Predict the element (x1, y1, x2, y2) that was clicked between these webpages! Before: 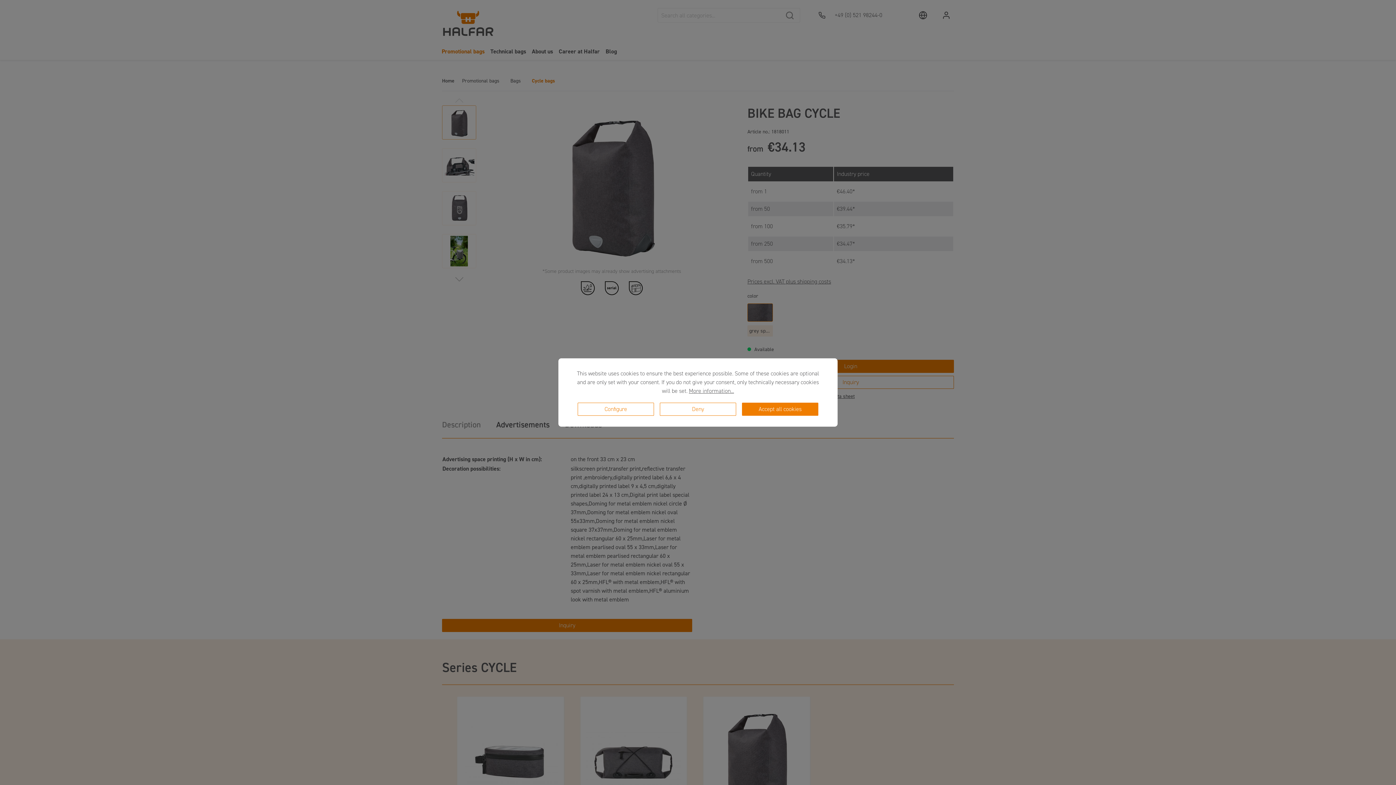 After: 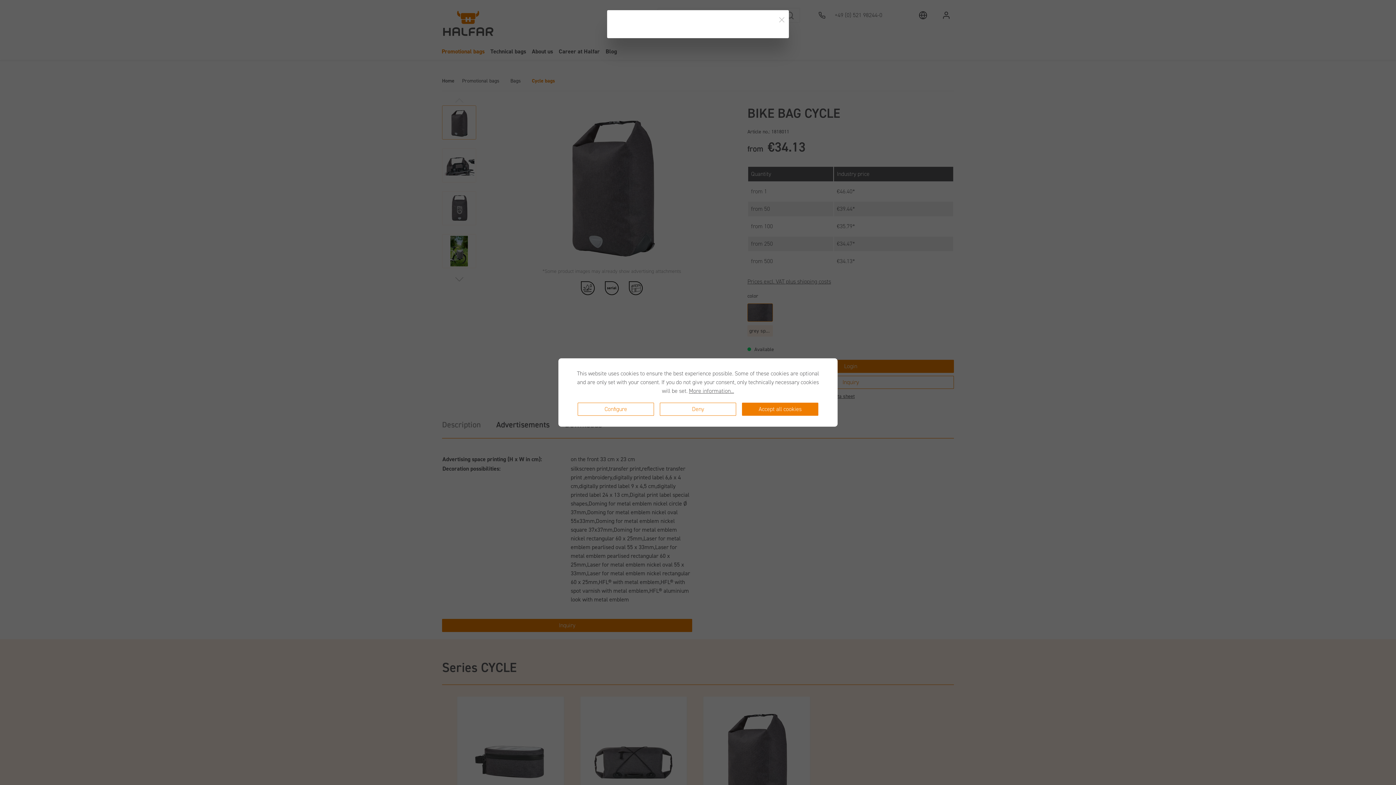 Action: label: More information... bbox: (689, 387, 734, 394)